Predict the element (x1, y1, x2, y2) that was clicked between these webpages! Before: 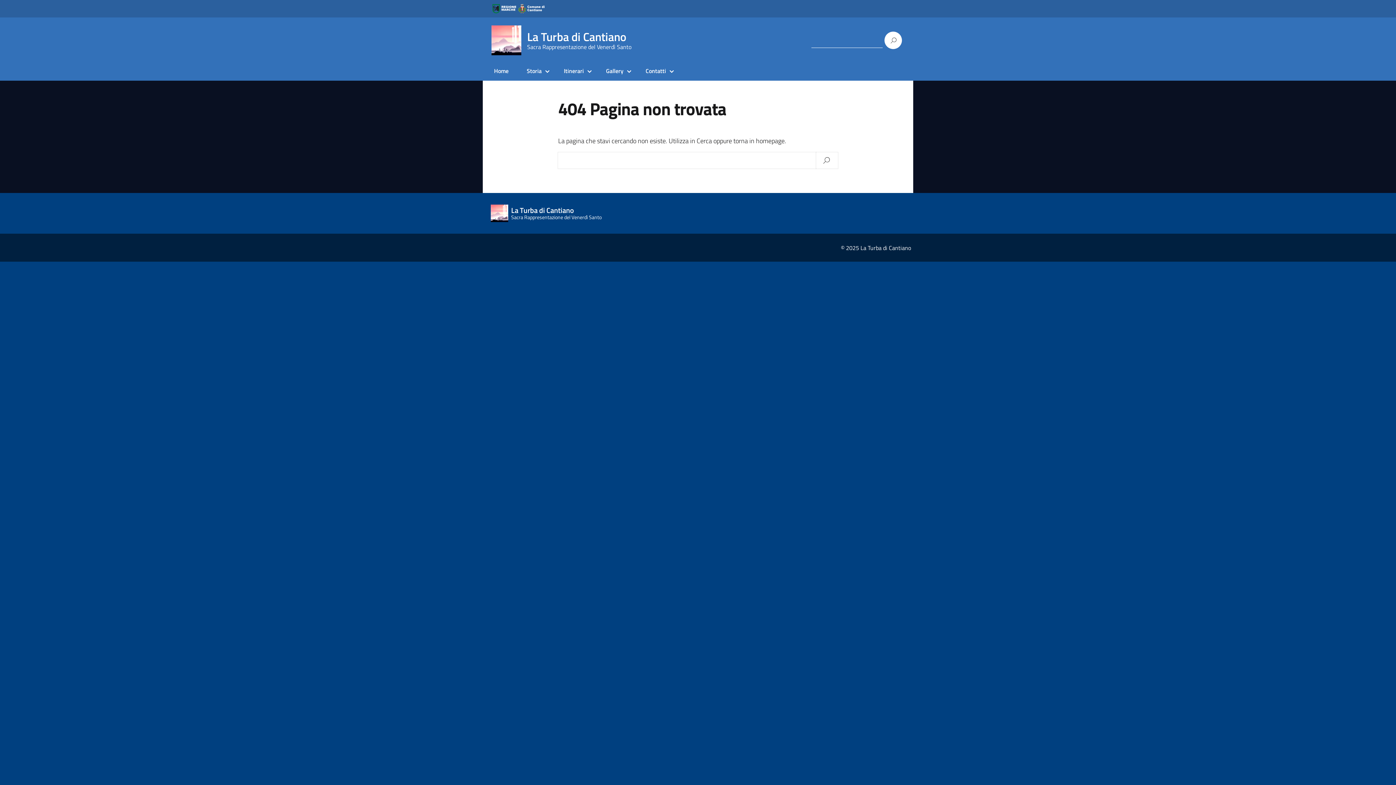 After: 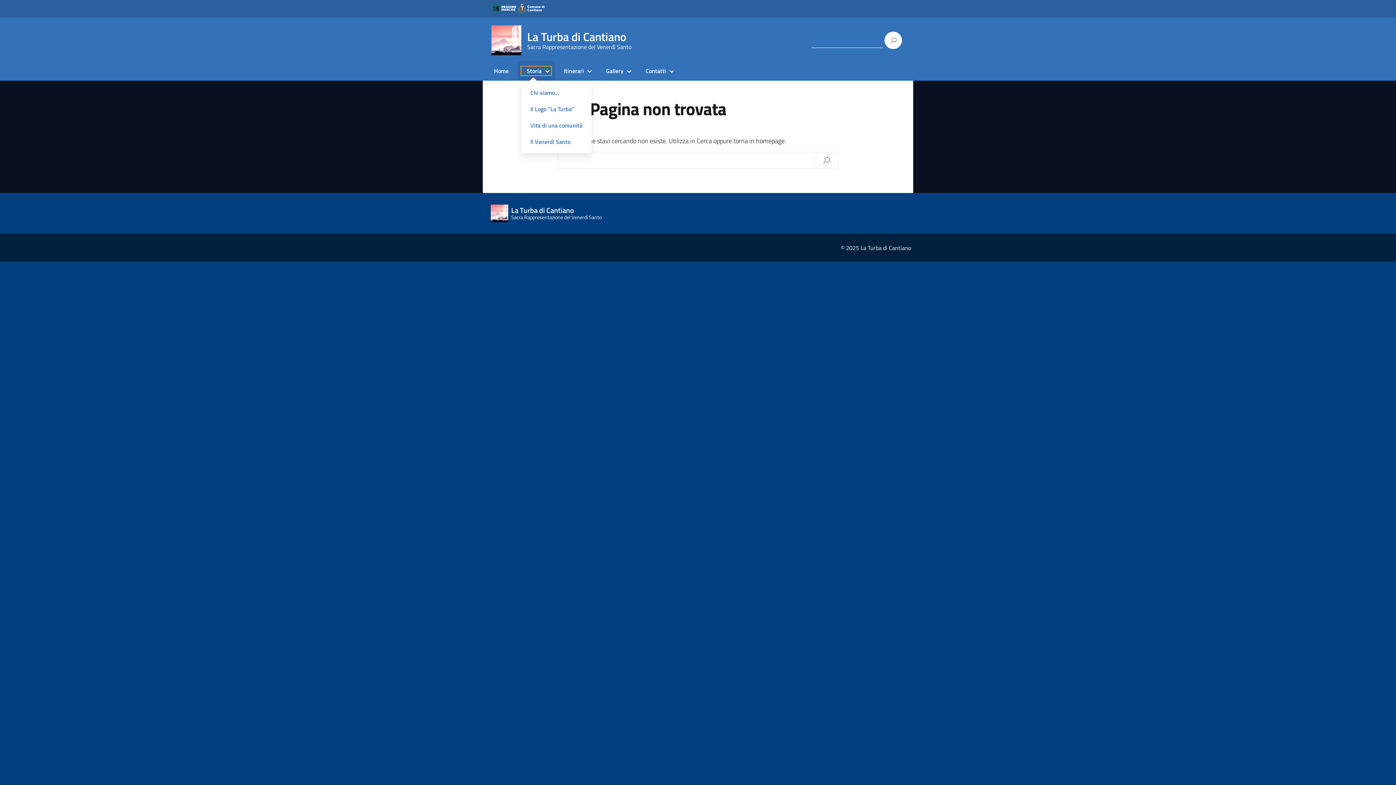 Action: bbox: (521, 66, 551, 75) label: Storia